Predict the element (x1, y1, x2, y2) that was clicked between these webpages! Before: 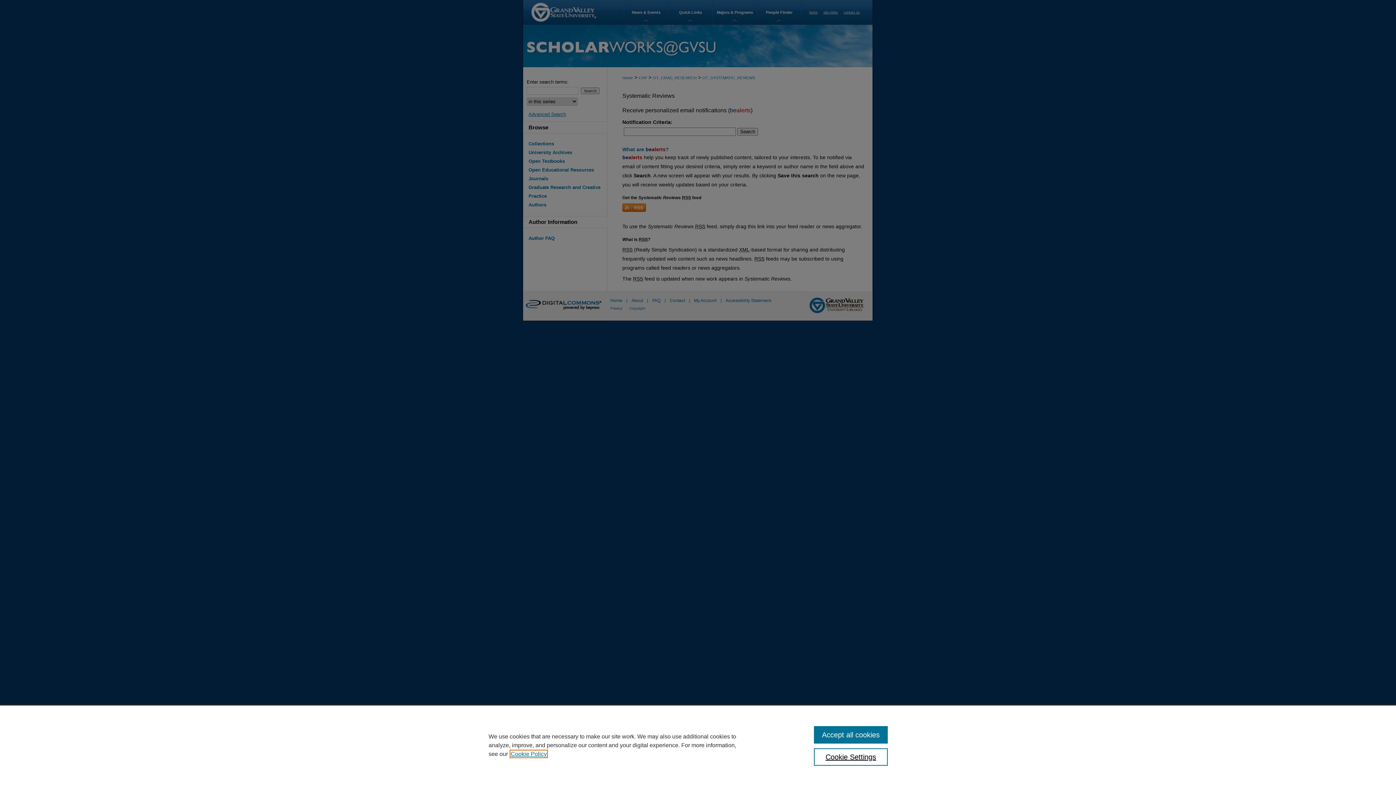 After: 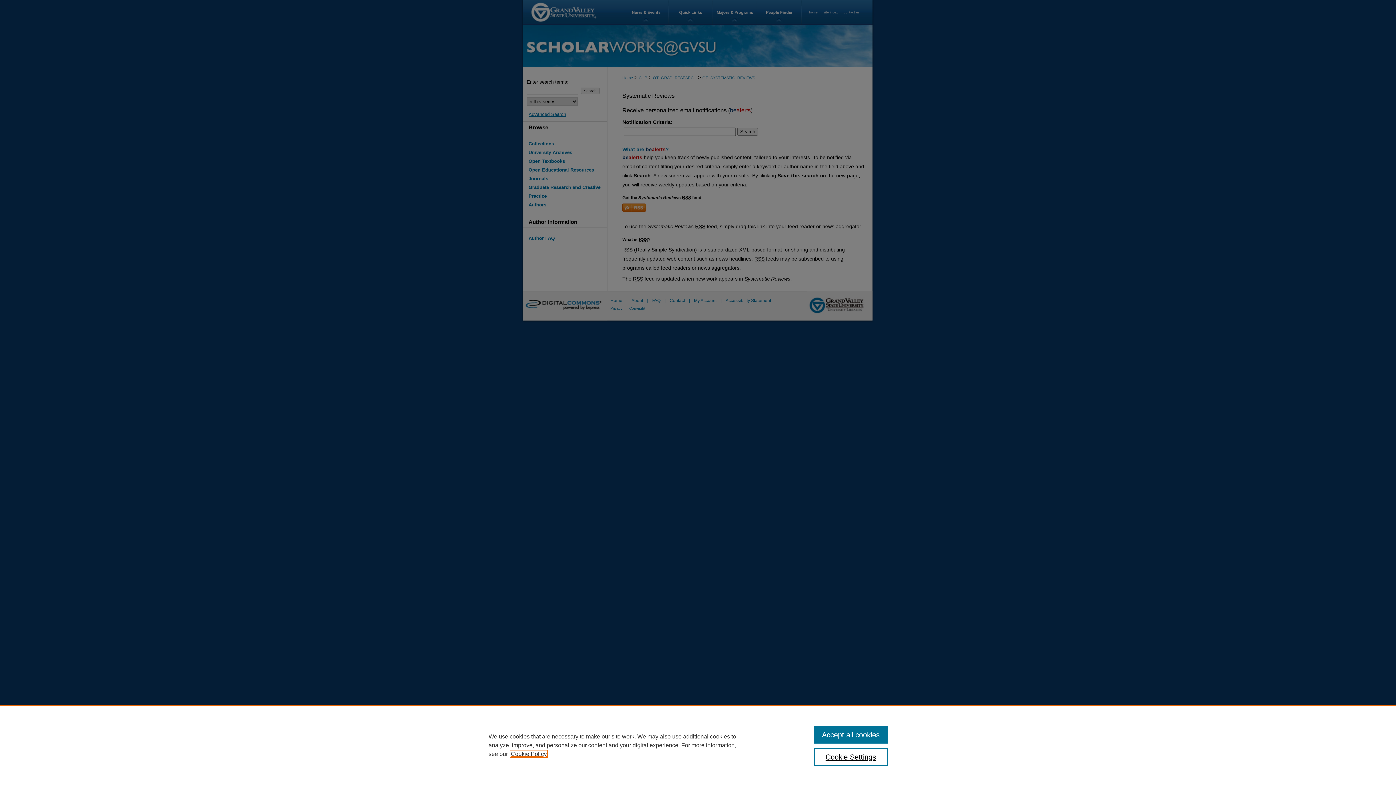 Action: bbox: (510, 751, 546, 757) label: , opens in a new tab